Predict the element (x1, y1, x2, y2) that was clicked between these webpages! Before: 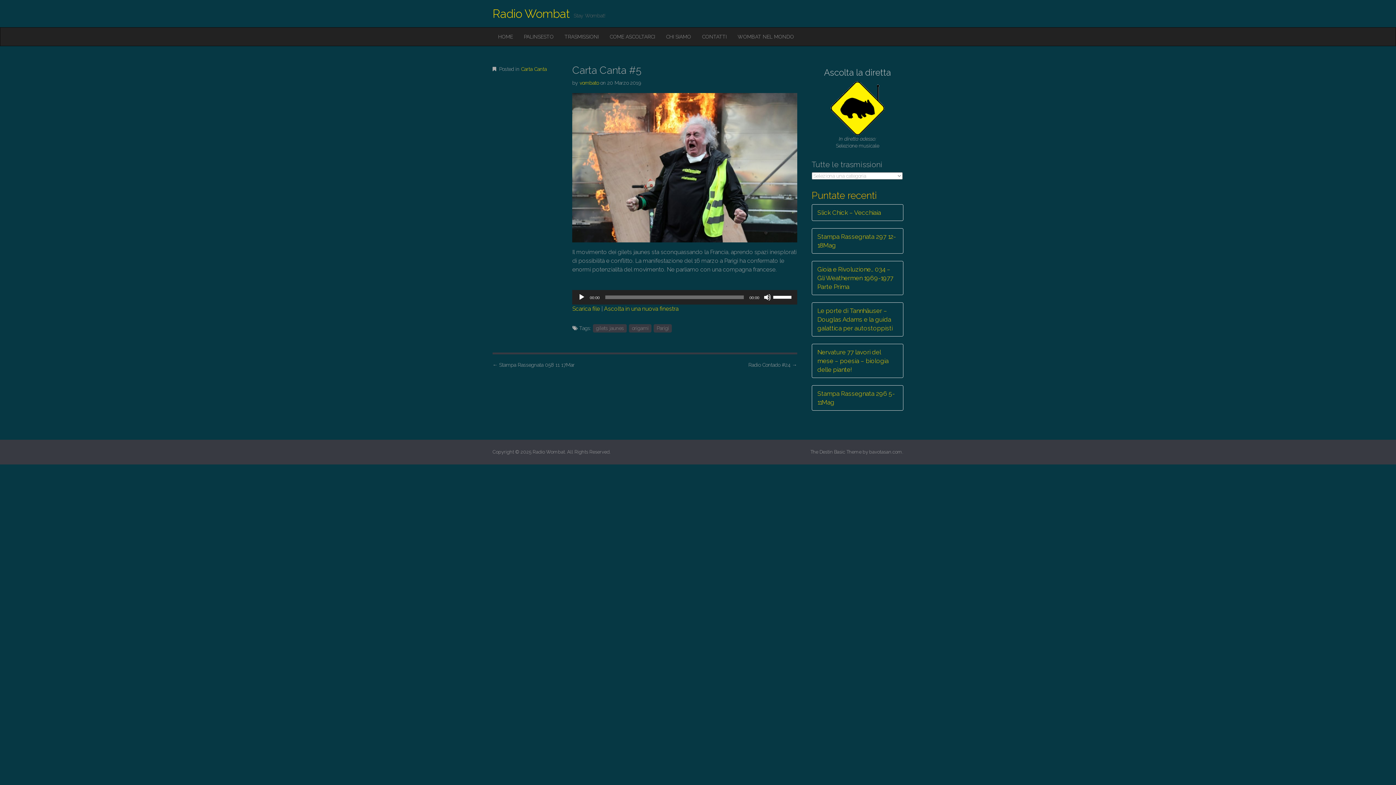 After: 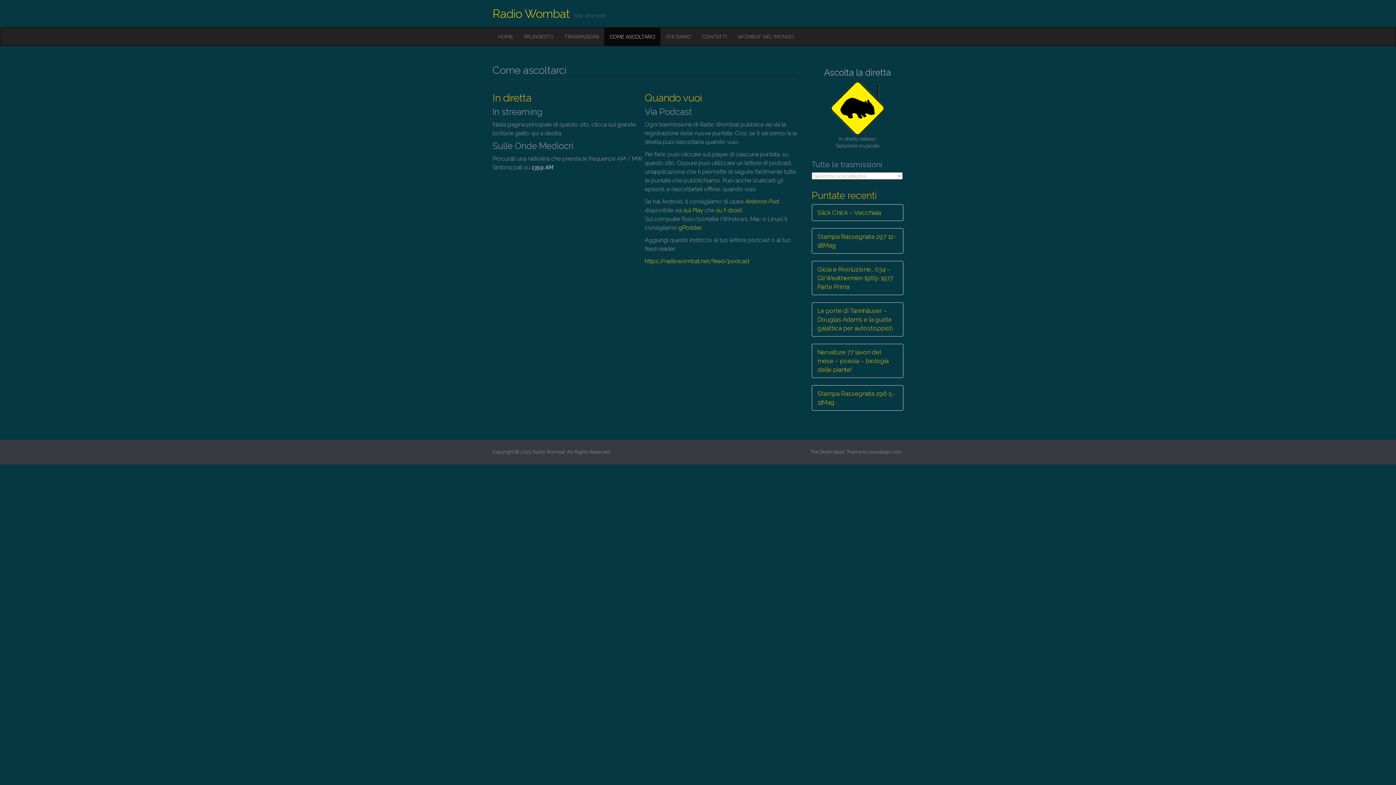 Action: bbox: (604, 27, 660, 45) label: COME ASCOLTARCI